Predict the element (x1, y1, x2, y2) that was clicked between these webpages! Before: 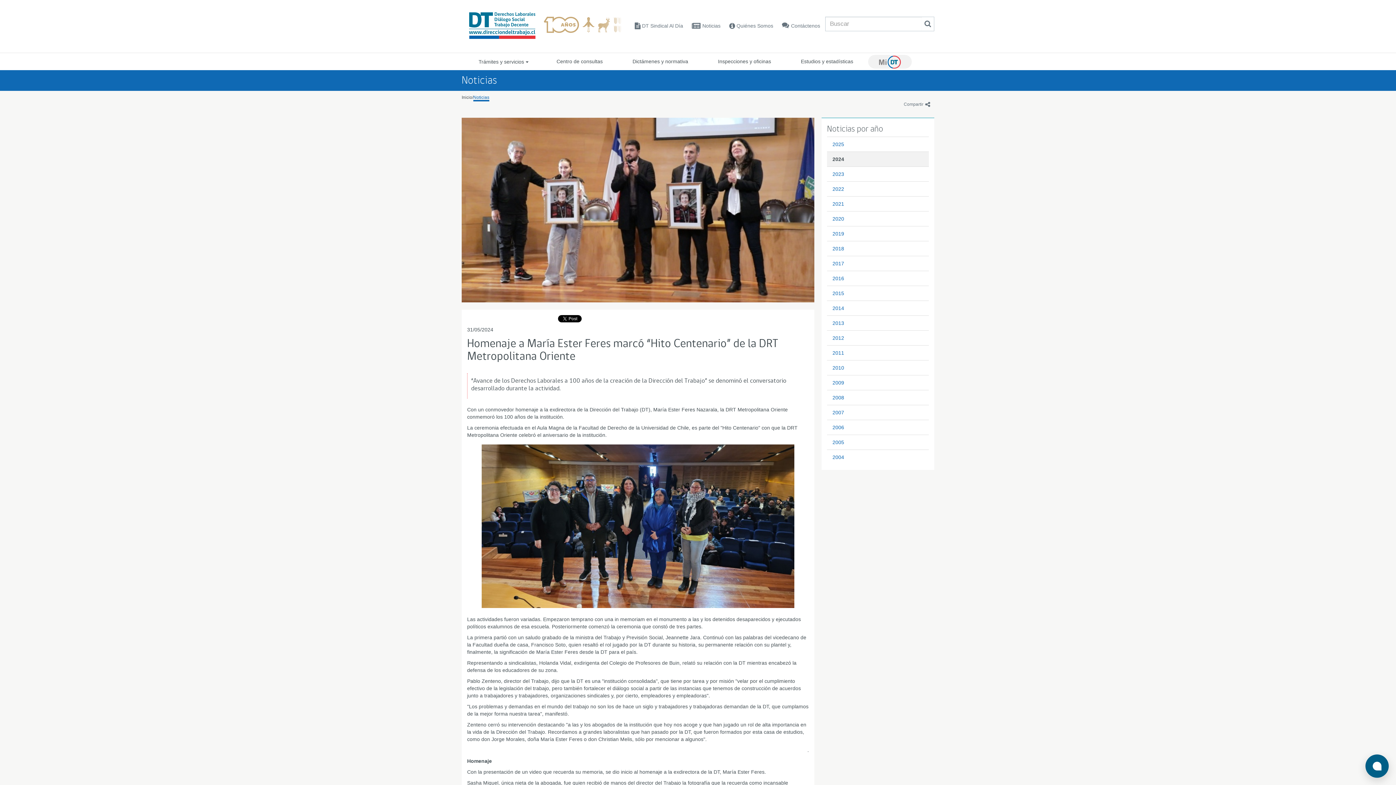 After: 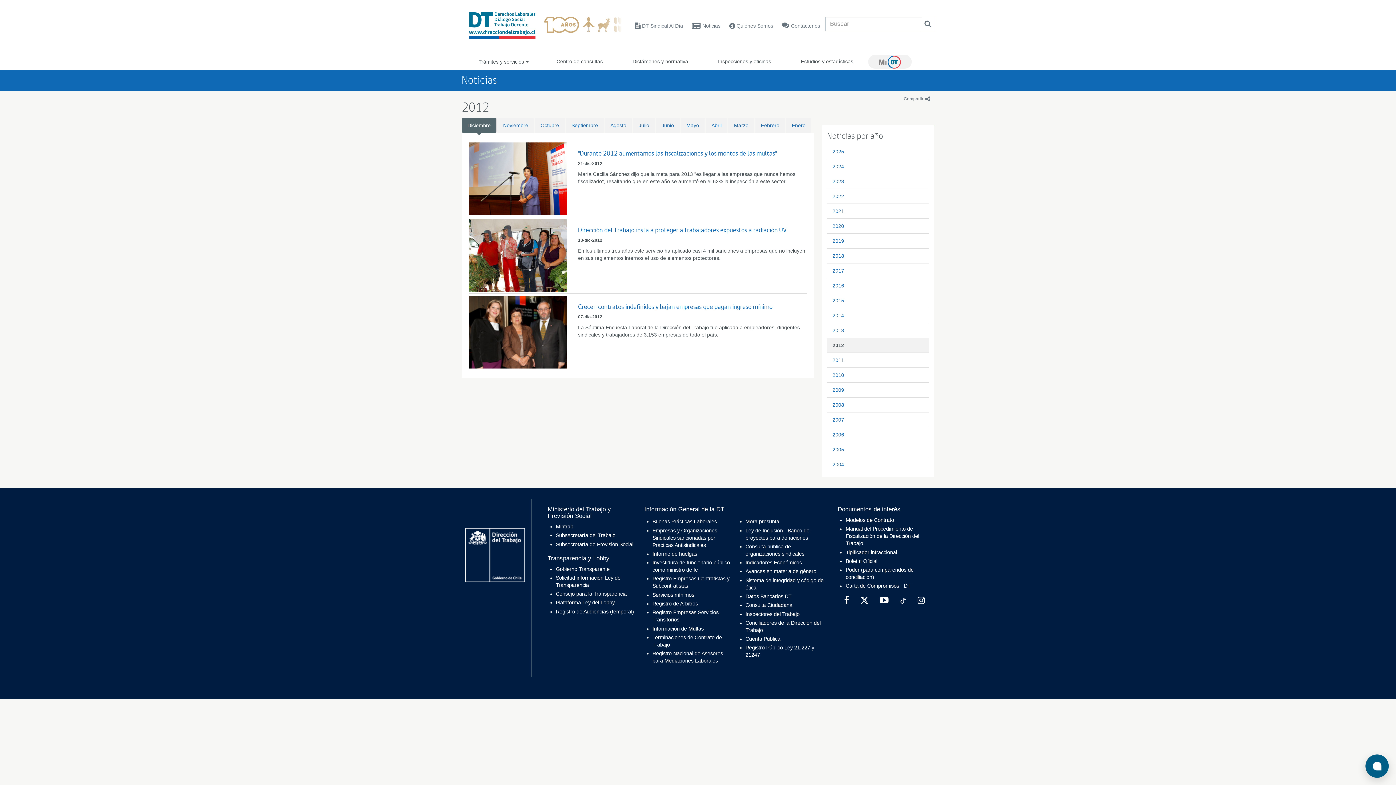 Action: bbox: (827, 330, 849, 345) label: 2012